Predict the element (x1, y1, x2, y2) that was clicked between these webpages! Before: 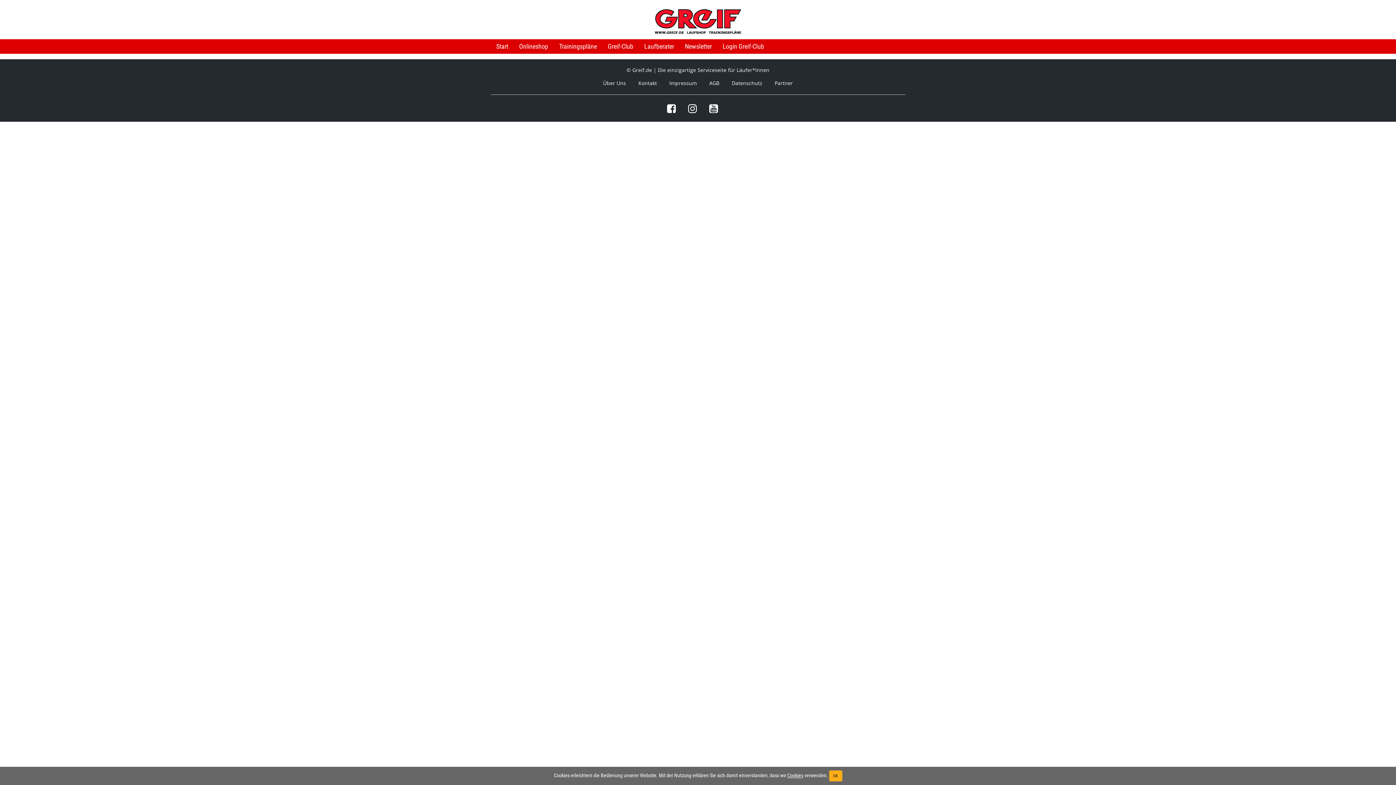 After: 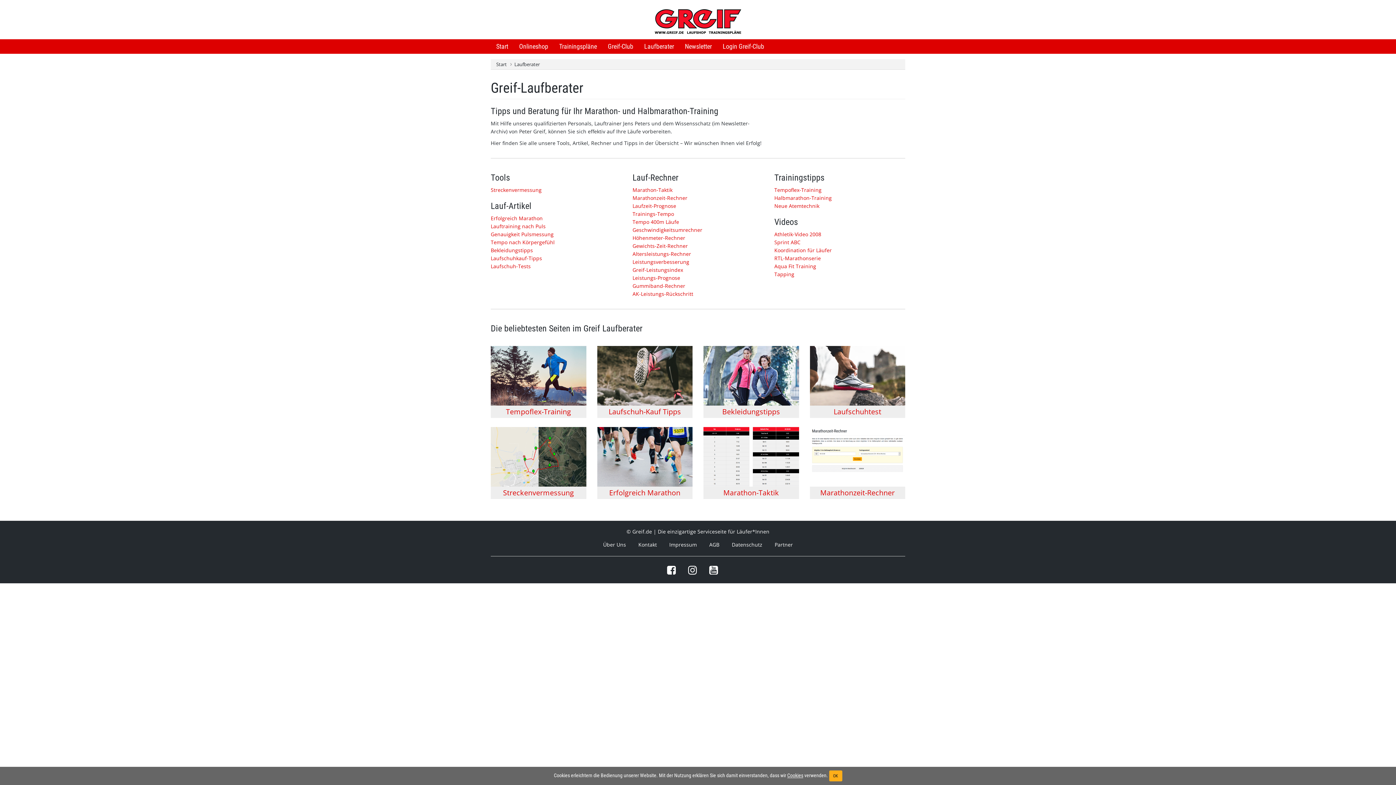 Action: label: Laufberater bbox: (638, 39, 679, 53)